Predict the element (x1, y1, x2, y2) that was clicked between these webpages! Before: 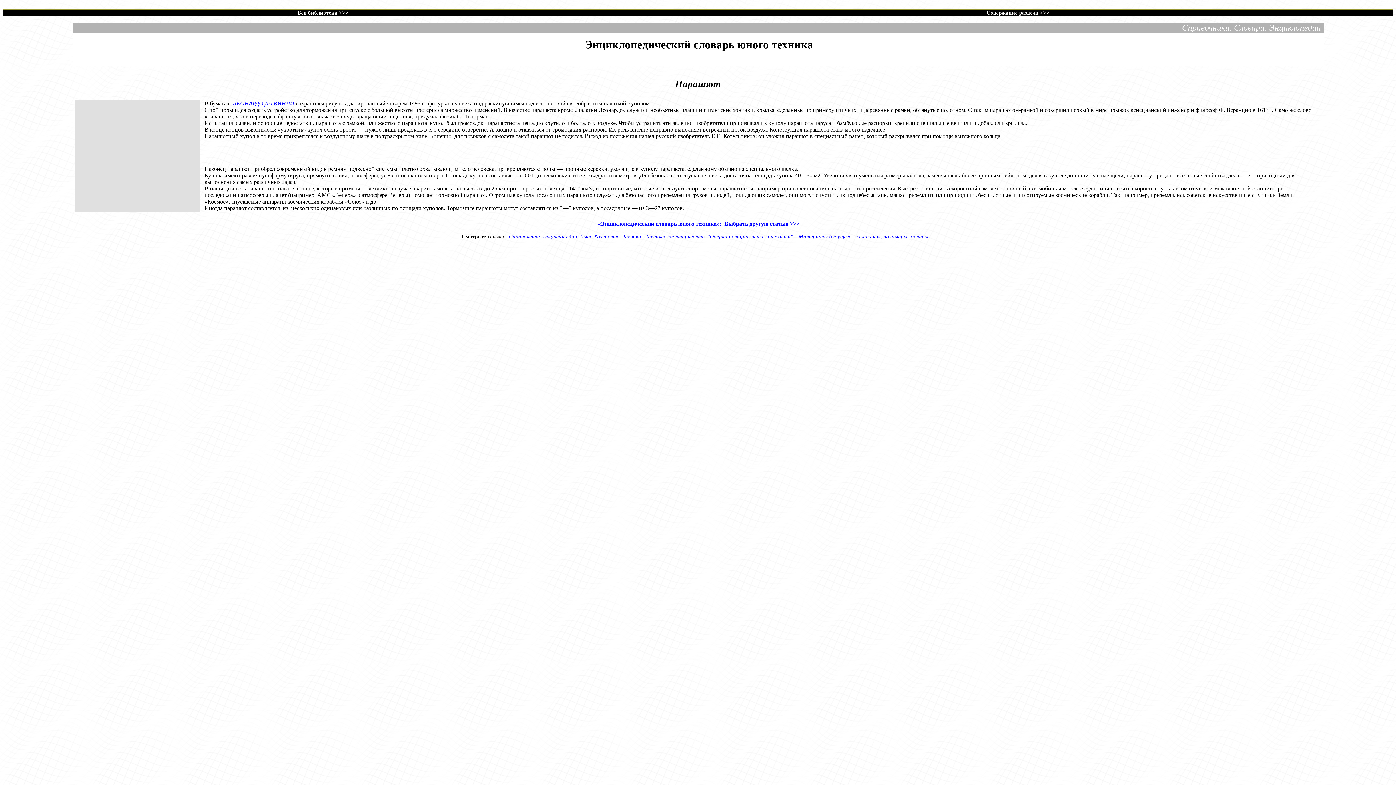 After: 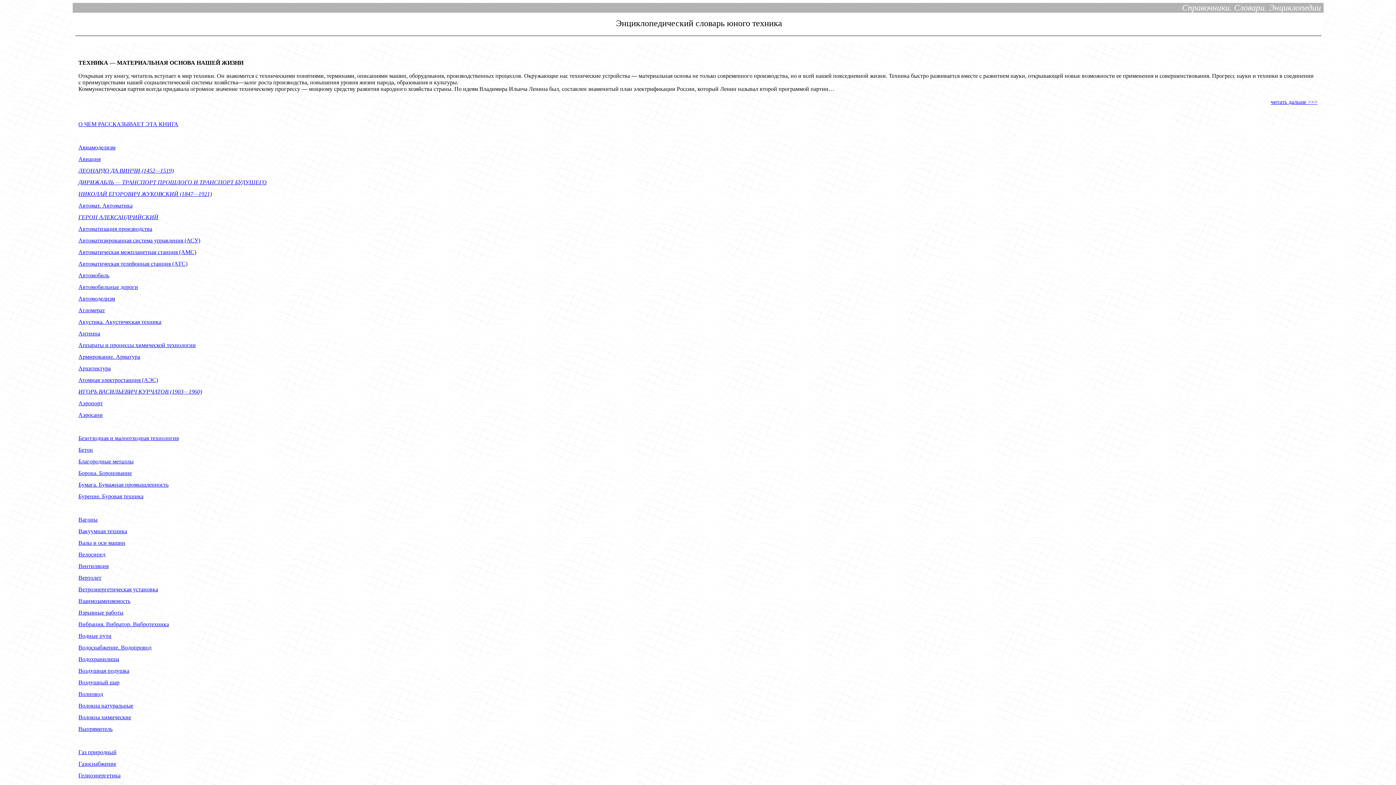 Action: bbox: (986, 9, 1050, 15) label: Содержание раздела >>>